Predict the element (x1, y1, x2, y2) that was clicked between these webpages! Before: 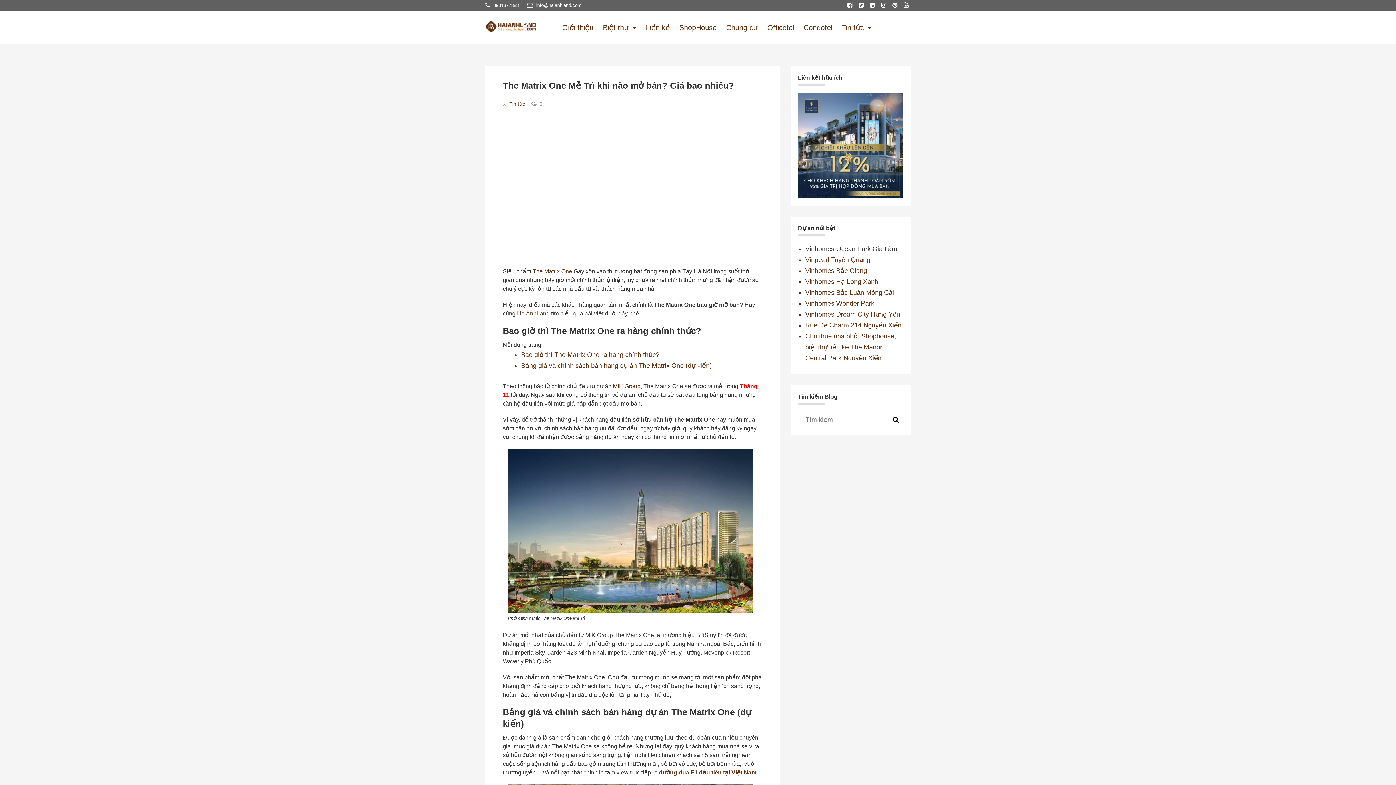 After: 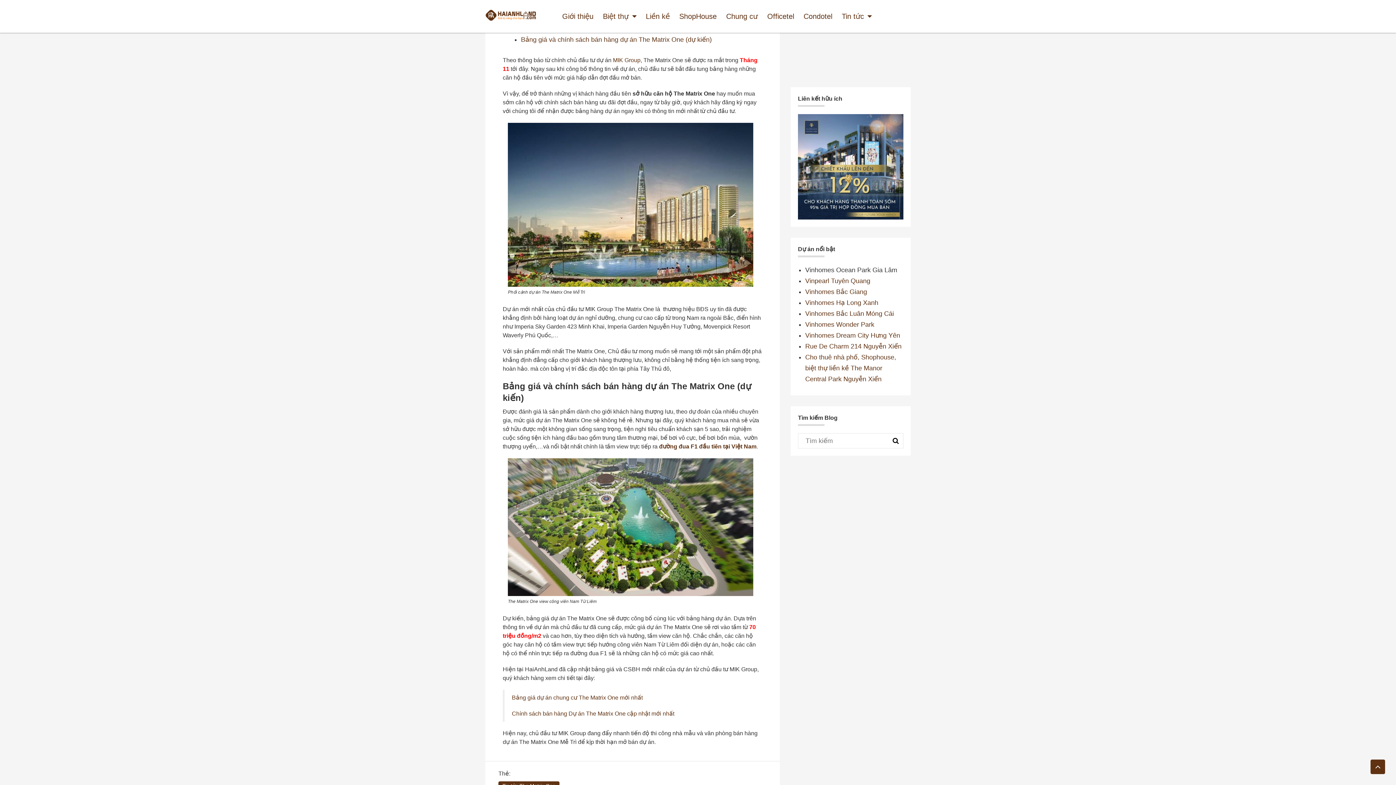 Action: label: Bao giờ thì The Matrix One ra hàng chính thức? bbox: (521, 351, 659, 358)